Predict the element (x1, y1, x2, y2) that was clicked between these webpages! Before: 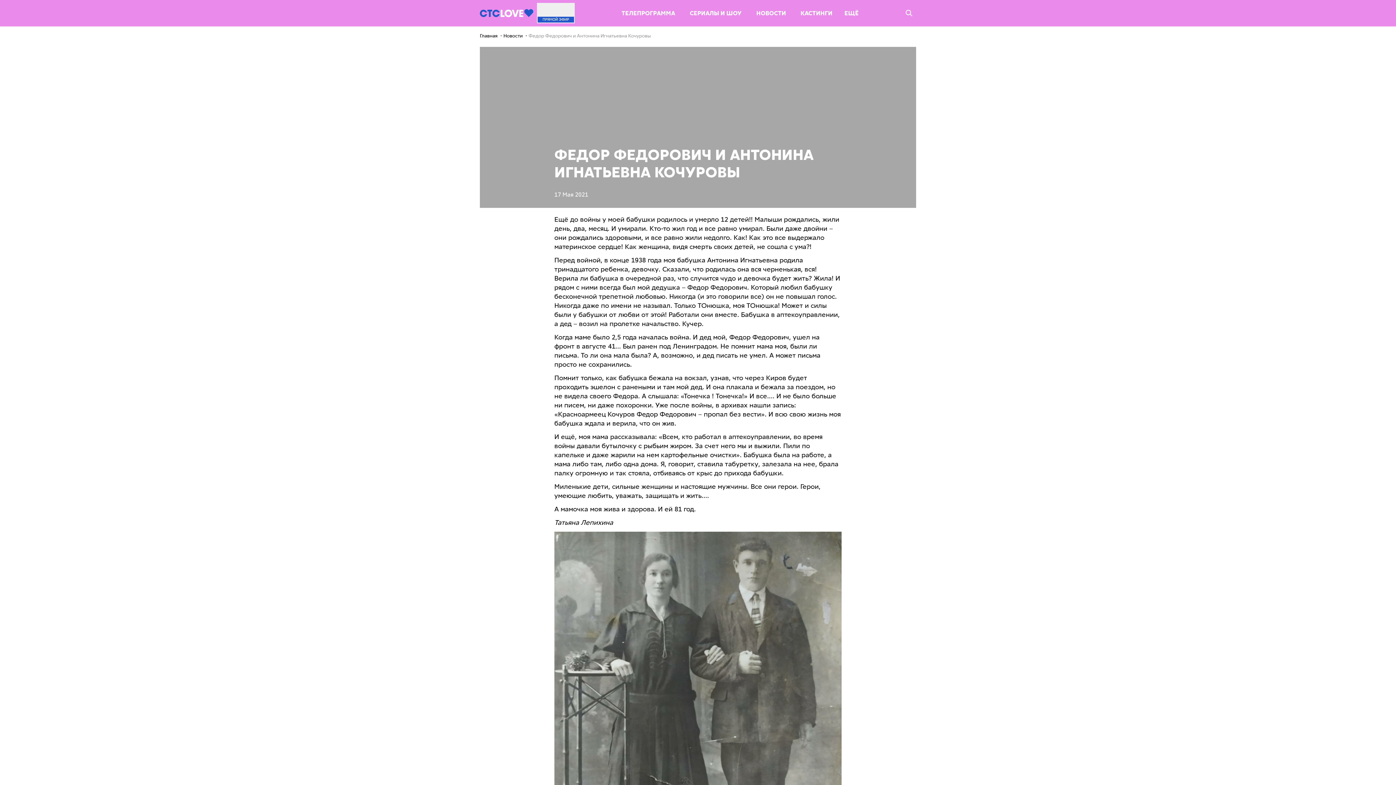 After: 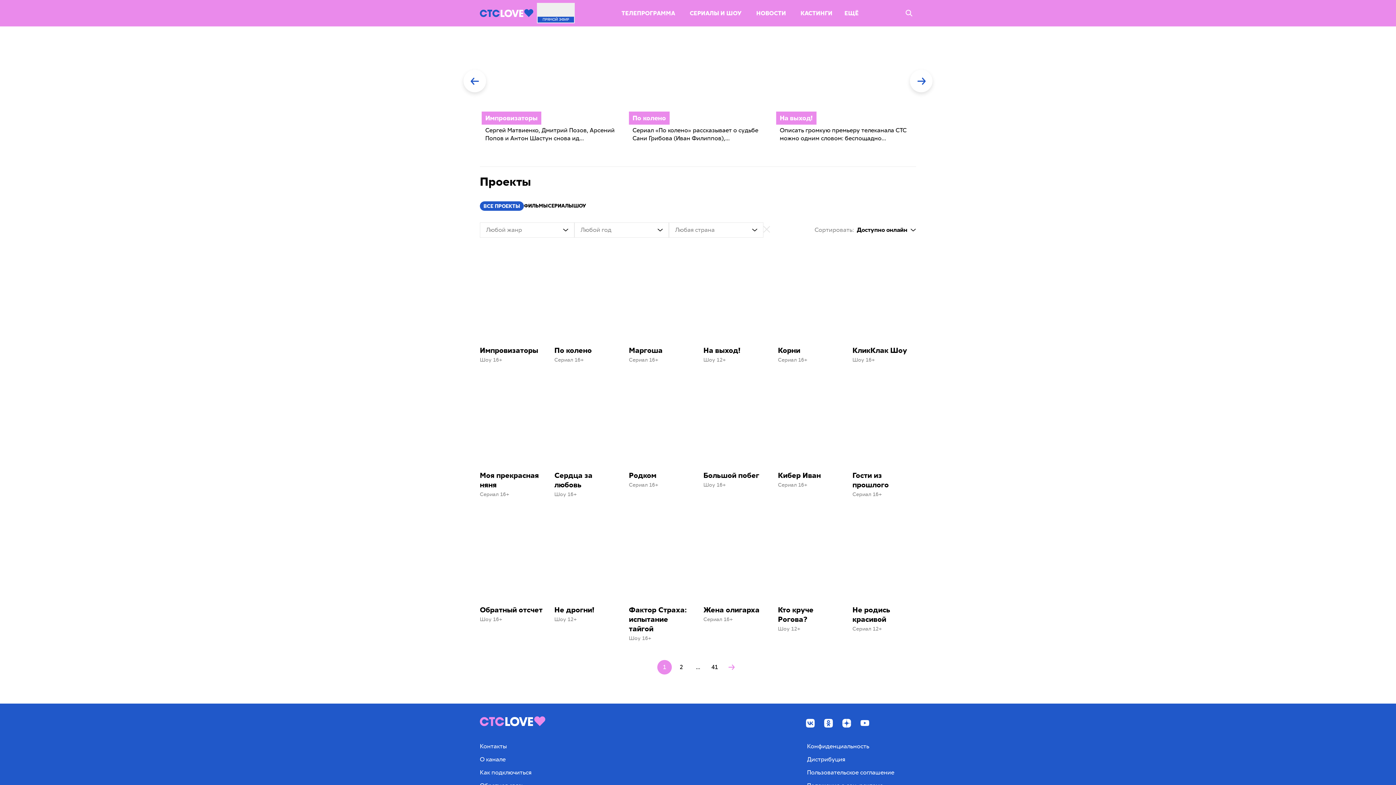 Action: bbox: (689, 9, 741, 16) label: СЕРИАЛЫ И ШОУ